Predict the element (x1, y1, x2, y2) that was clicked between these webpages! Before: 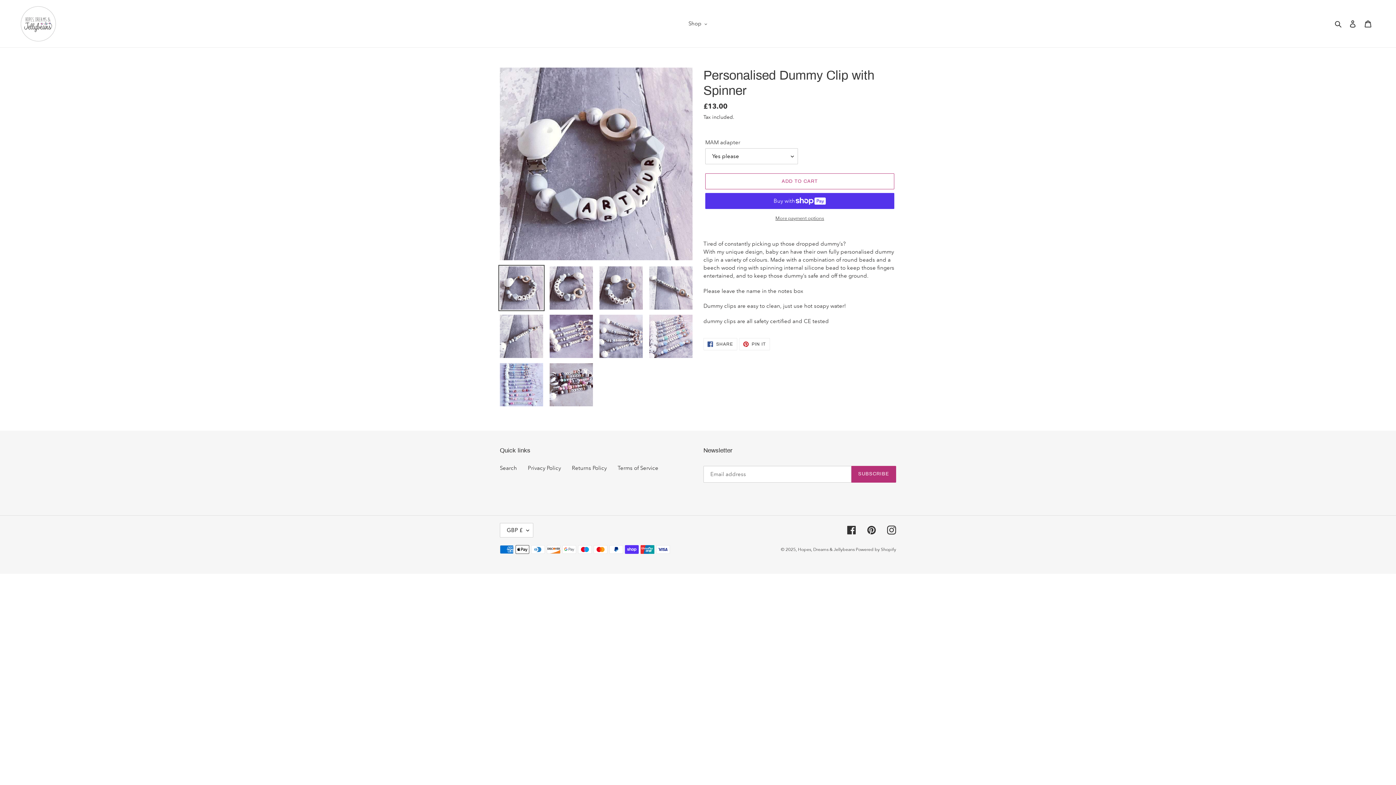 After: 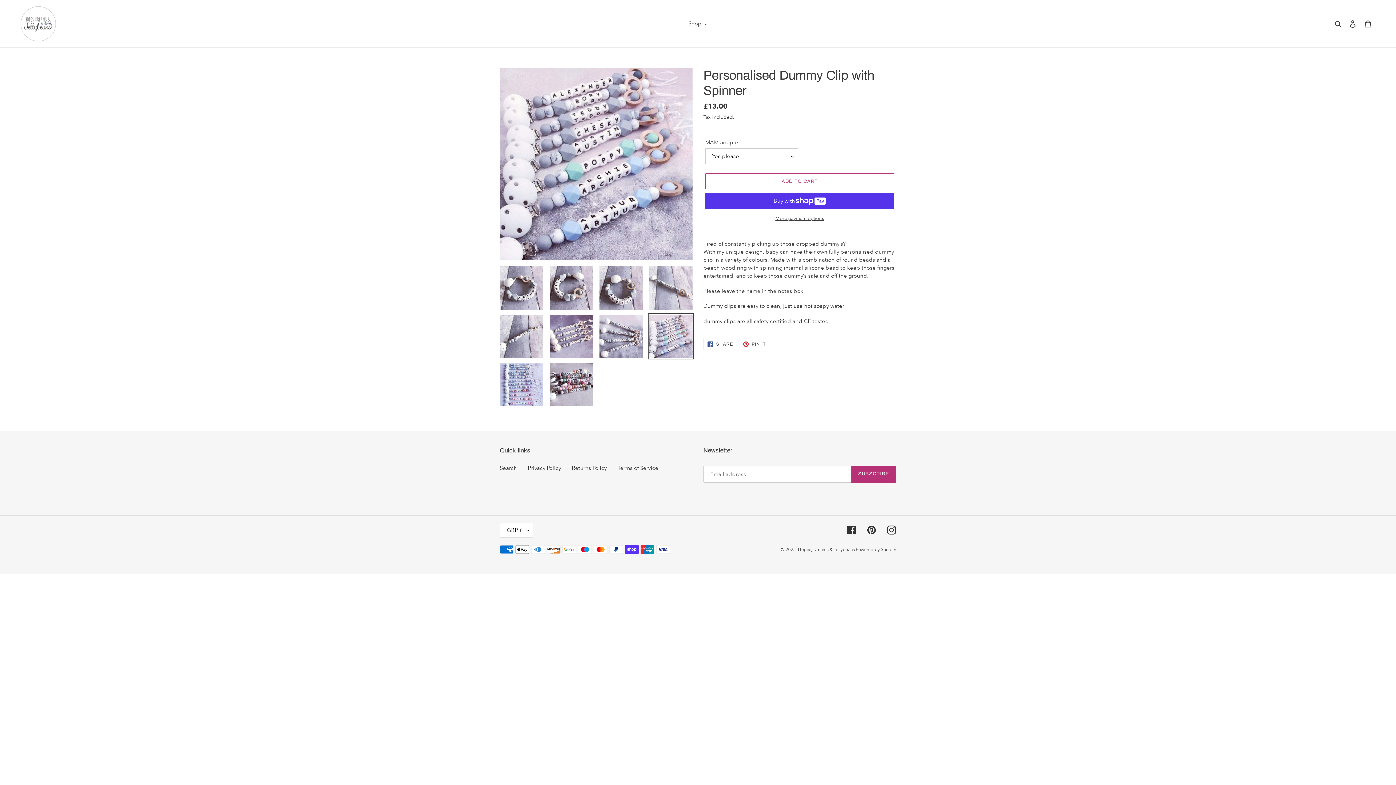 Action: bbox: (648, 313, 694, 359)